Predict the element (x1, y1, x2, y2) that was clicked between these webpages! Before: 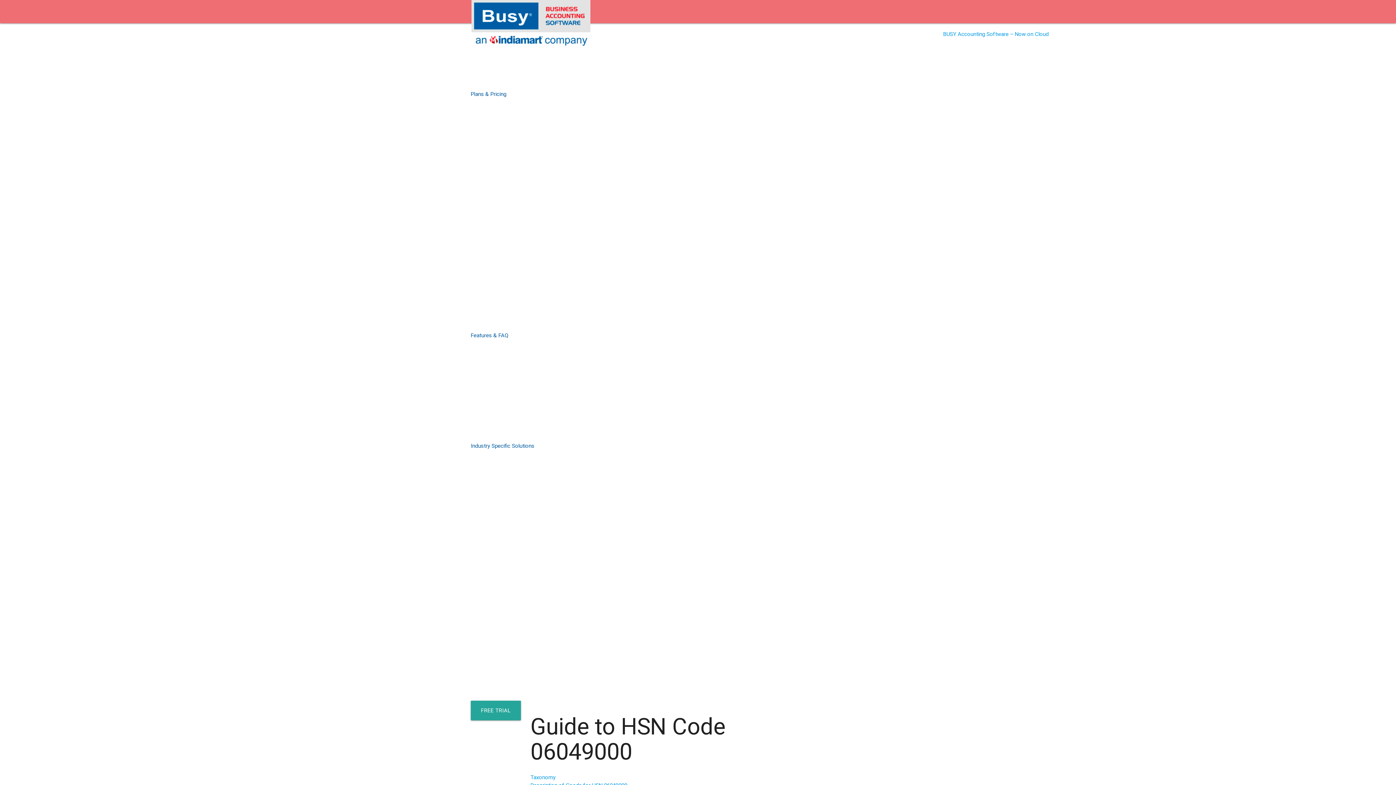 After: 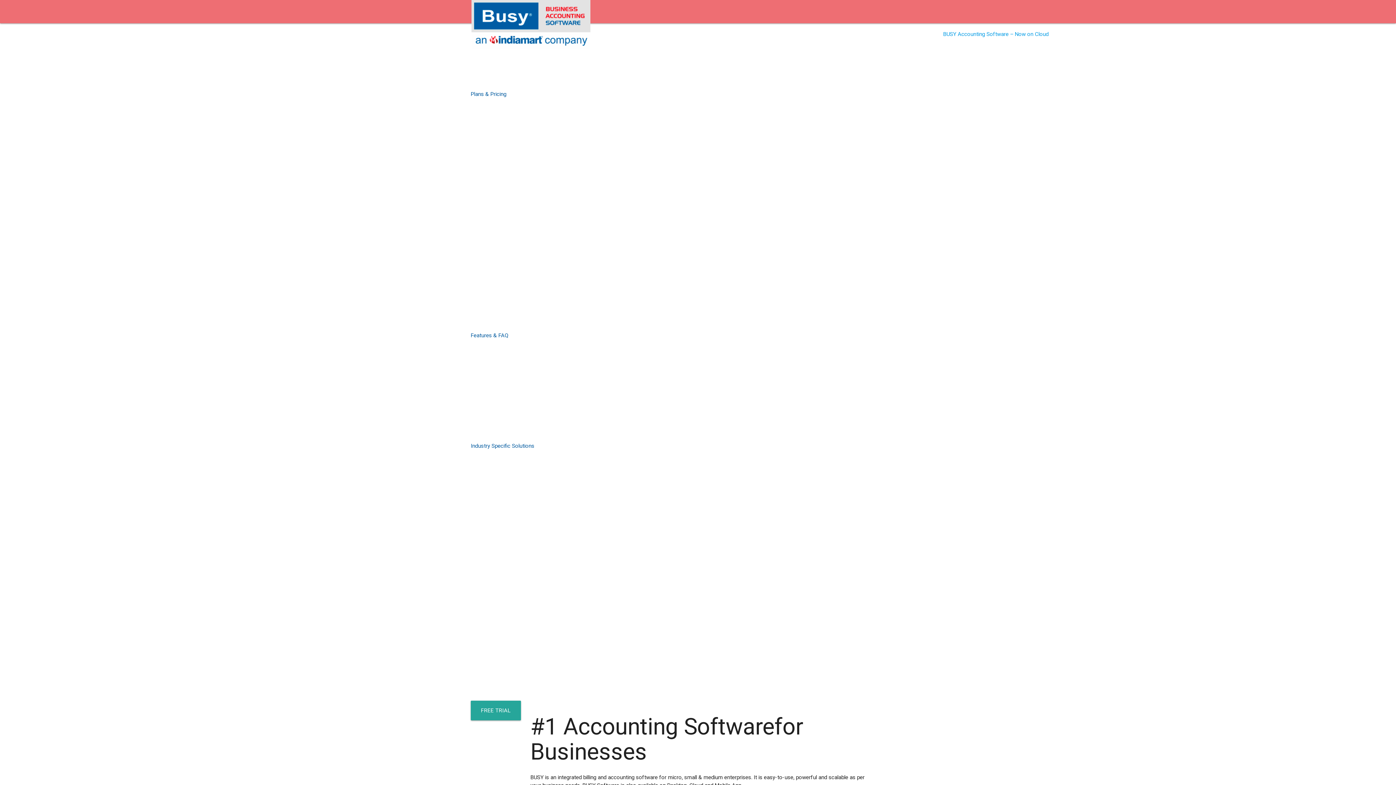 Action: label: Busy Logo bbox: (465, 0, 596, 59)